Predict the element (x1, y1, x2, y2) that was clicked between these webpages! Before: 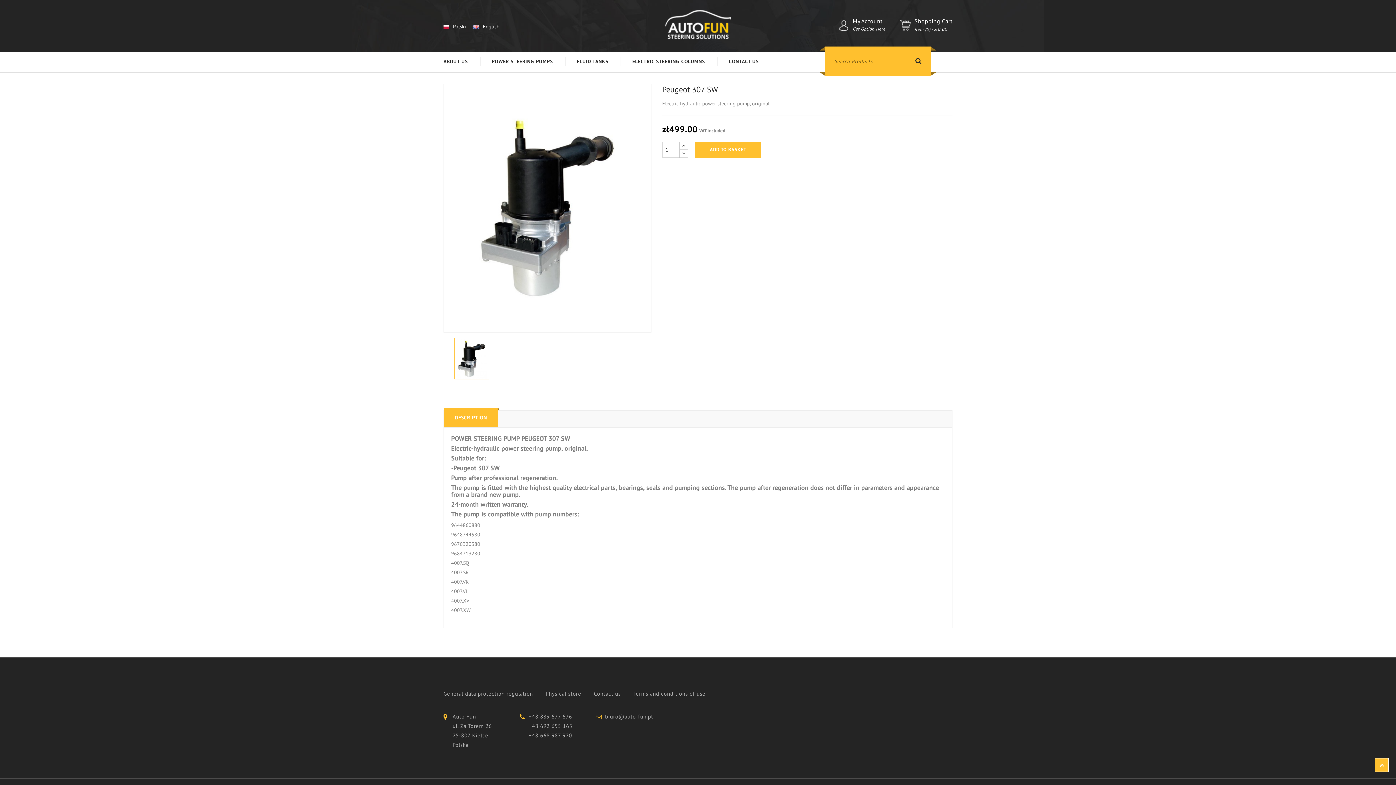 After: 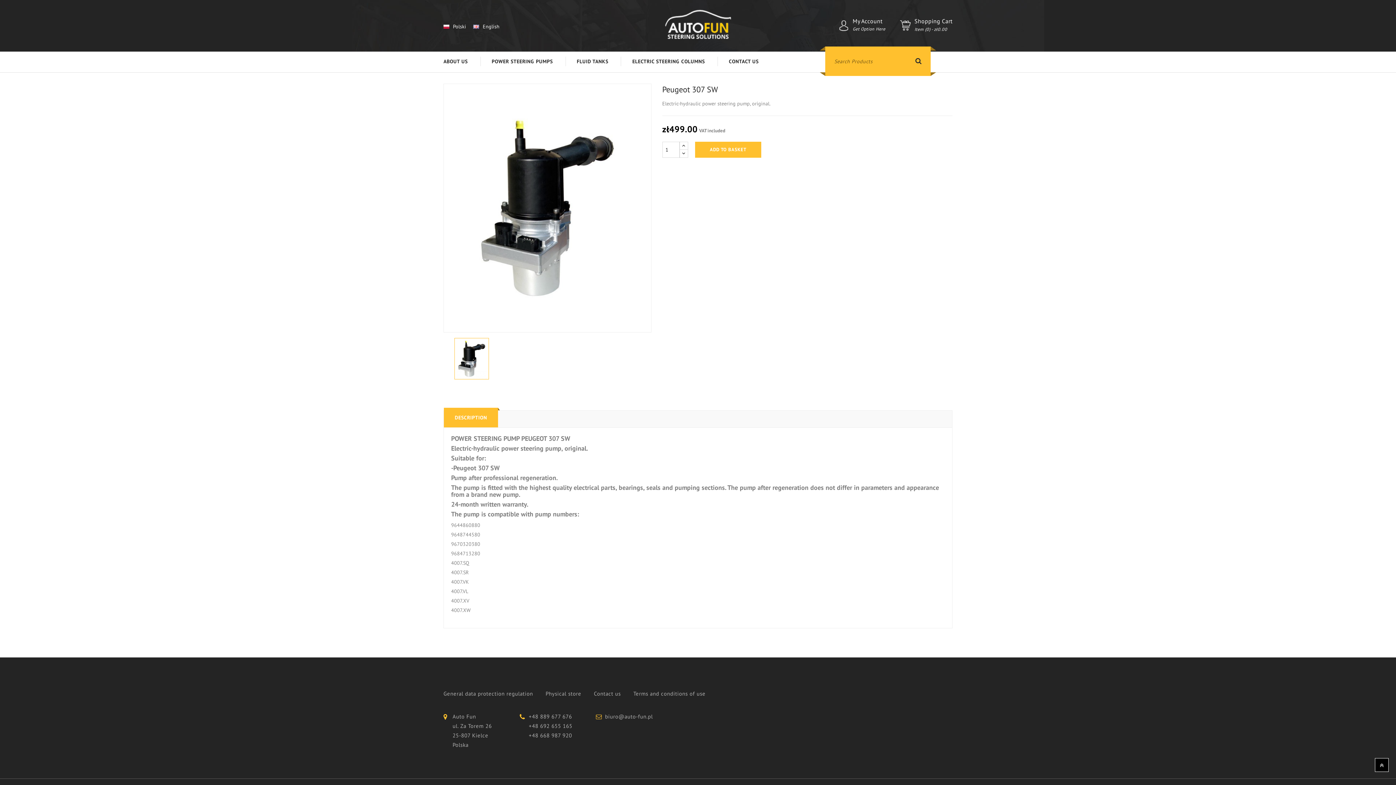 Action: bbox: (1375, 758, 1389, 772) label:  